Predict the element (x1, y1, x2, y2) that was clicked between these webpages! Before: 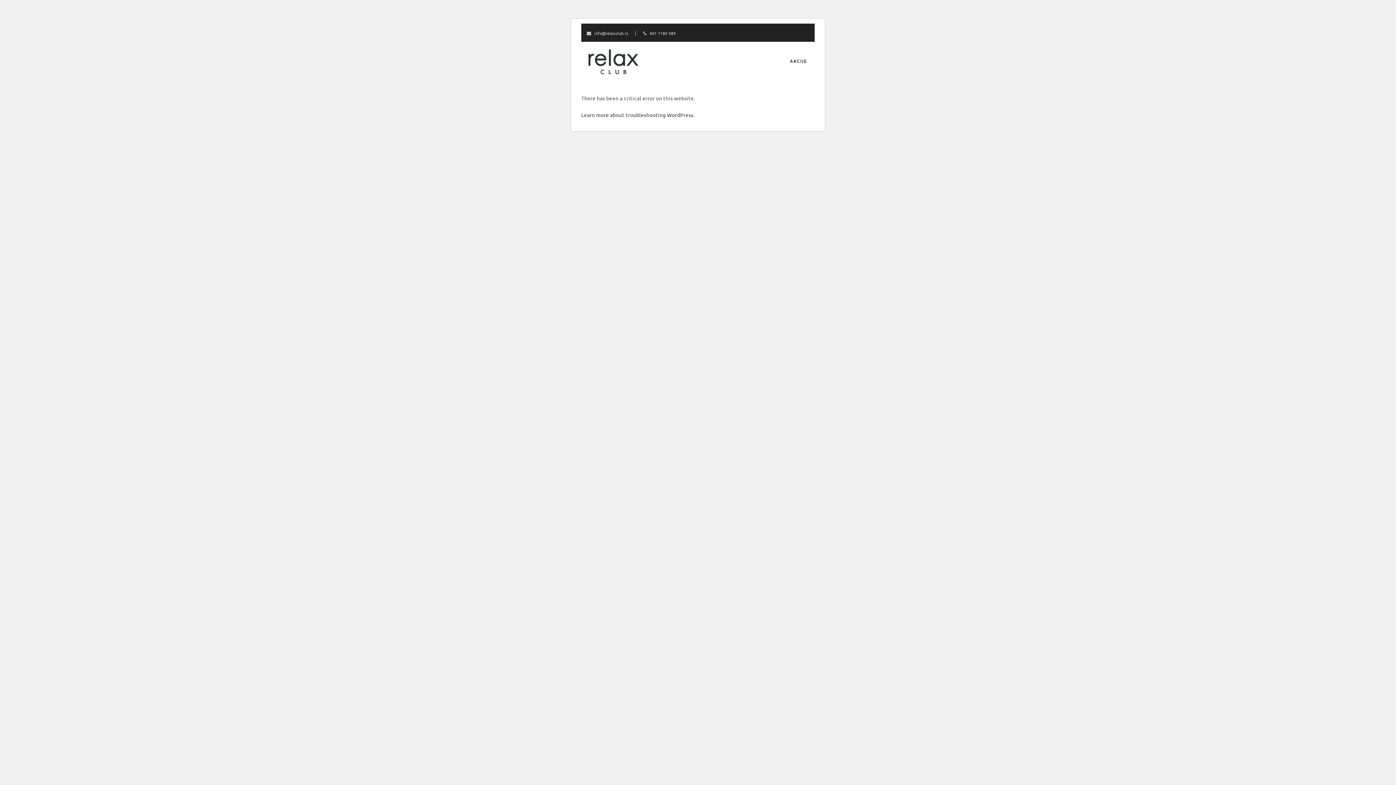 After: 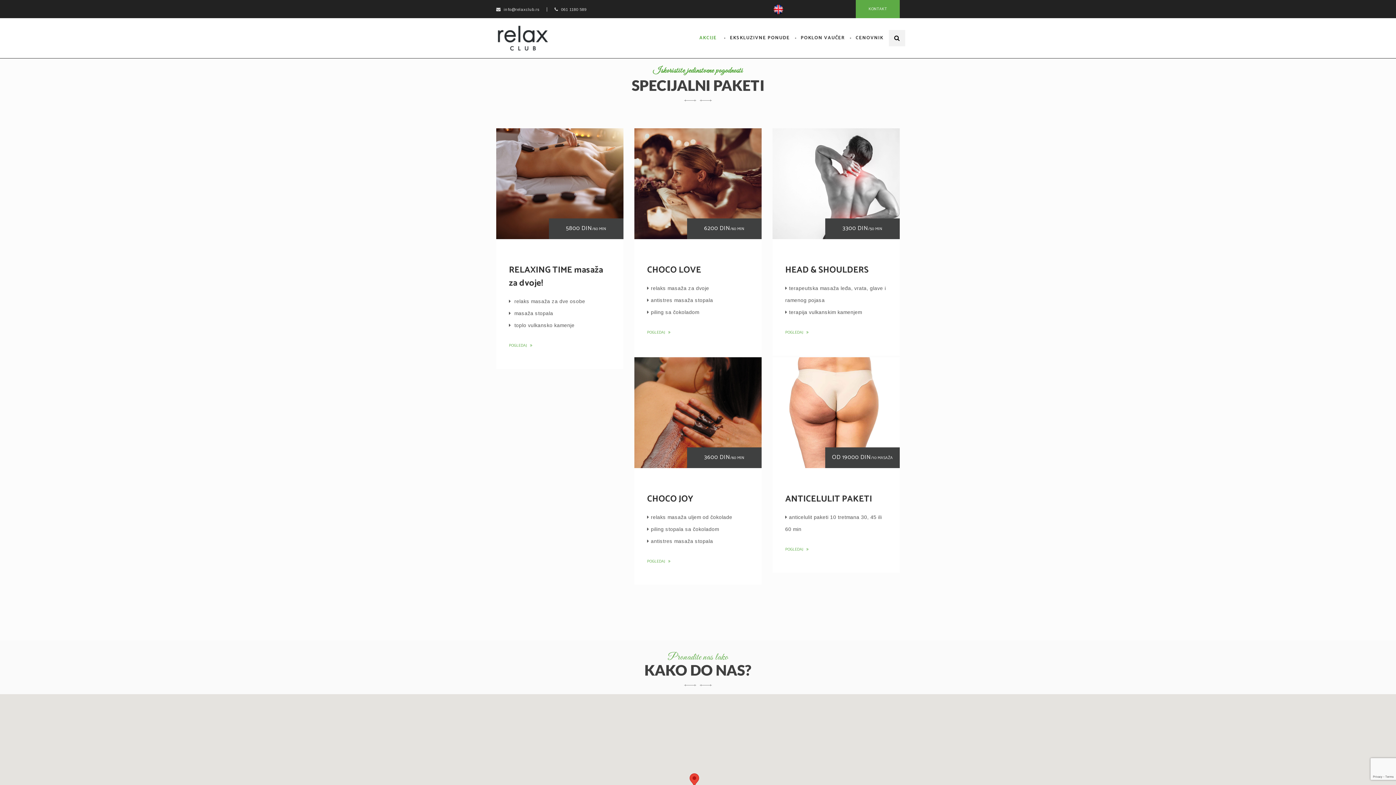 Action: bbox: (782, 41, 815, 81) label: AKCIJE